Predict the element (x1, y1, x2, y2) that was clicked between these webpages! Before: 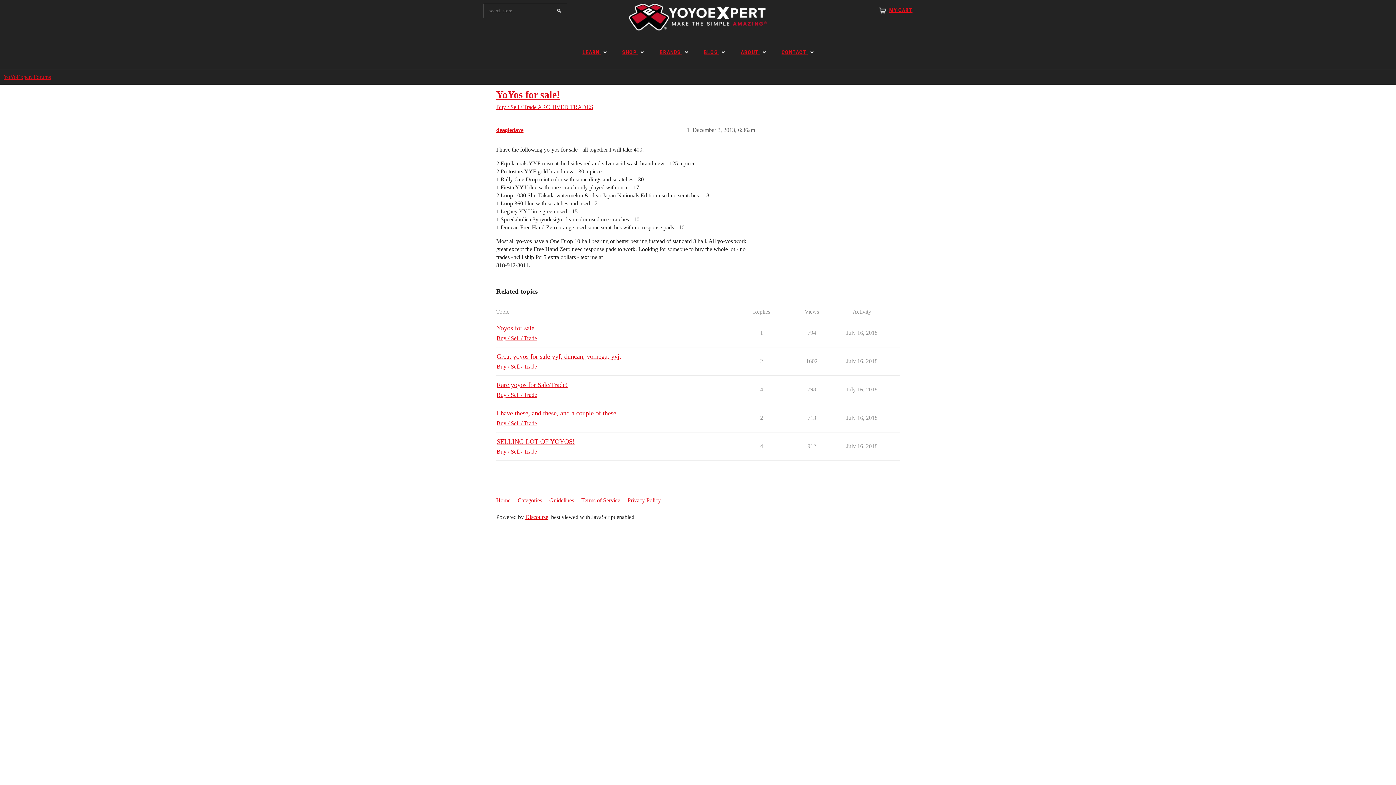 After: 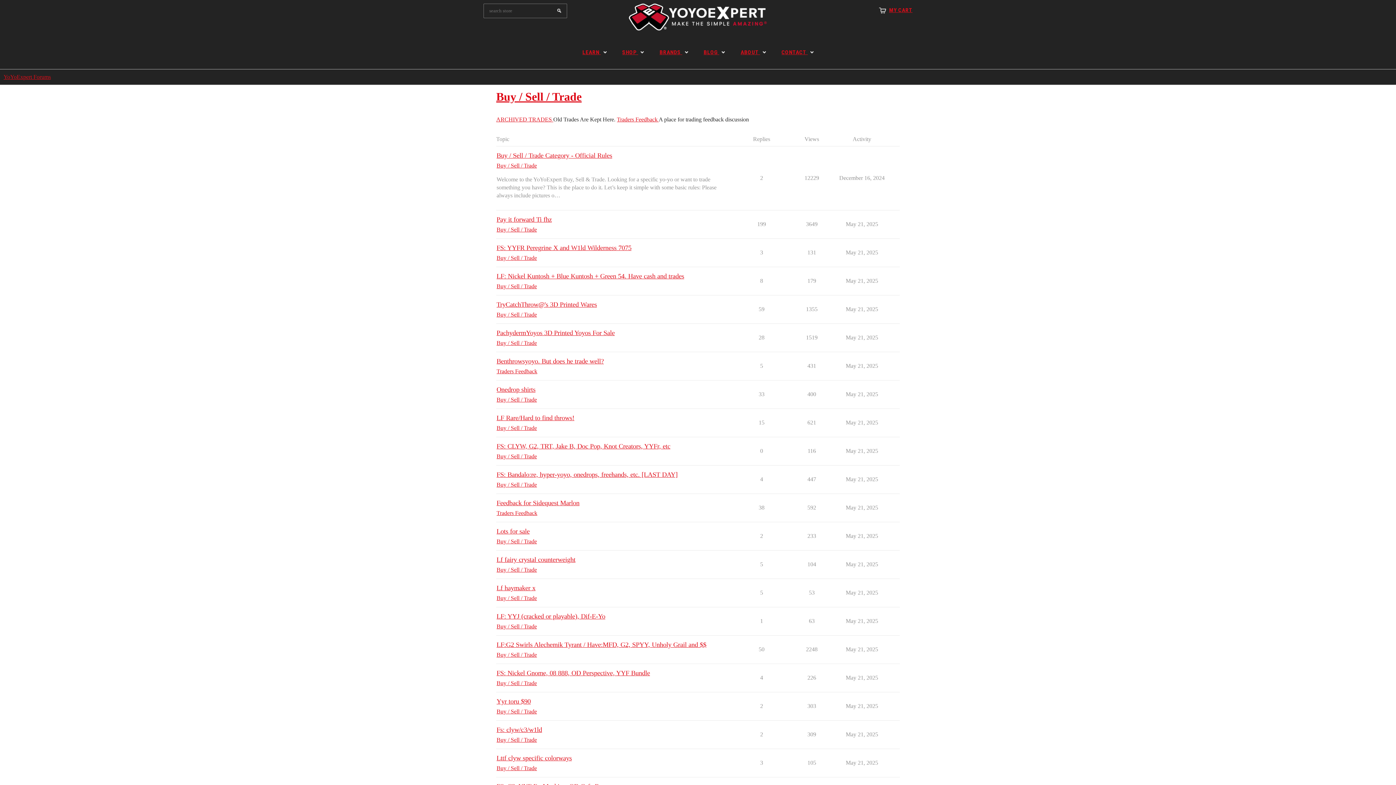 Action: label: Buy / Sell / Trade bbox: (496, 419, 537, 427)